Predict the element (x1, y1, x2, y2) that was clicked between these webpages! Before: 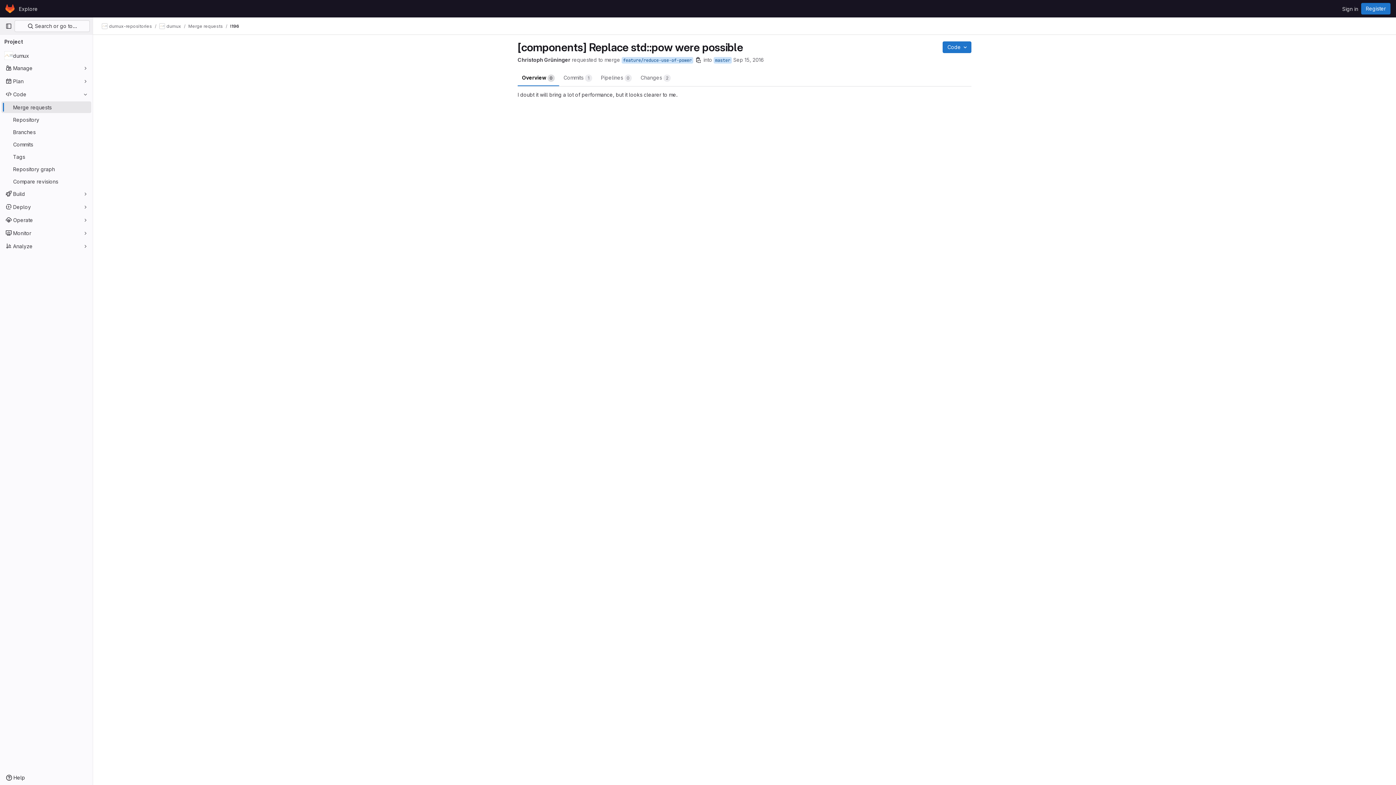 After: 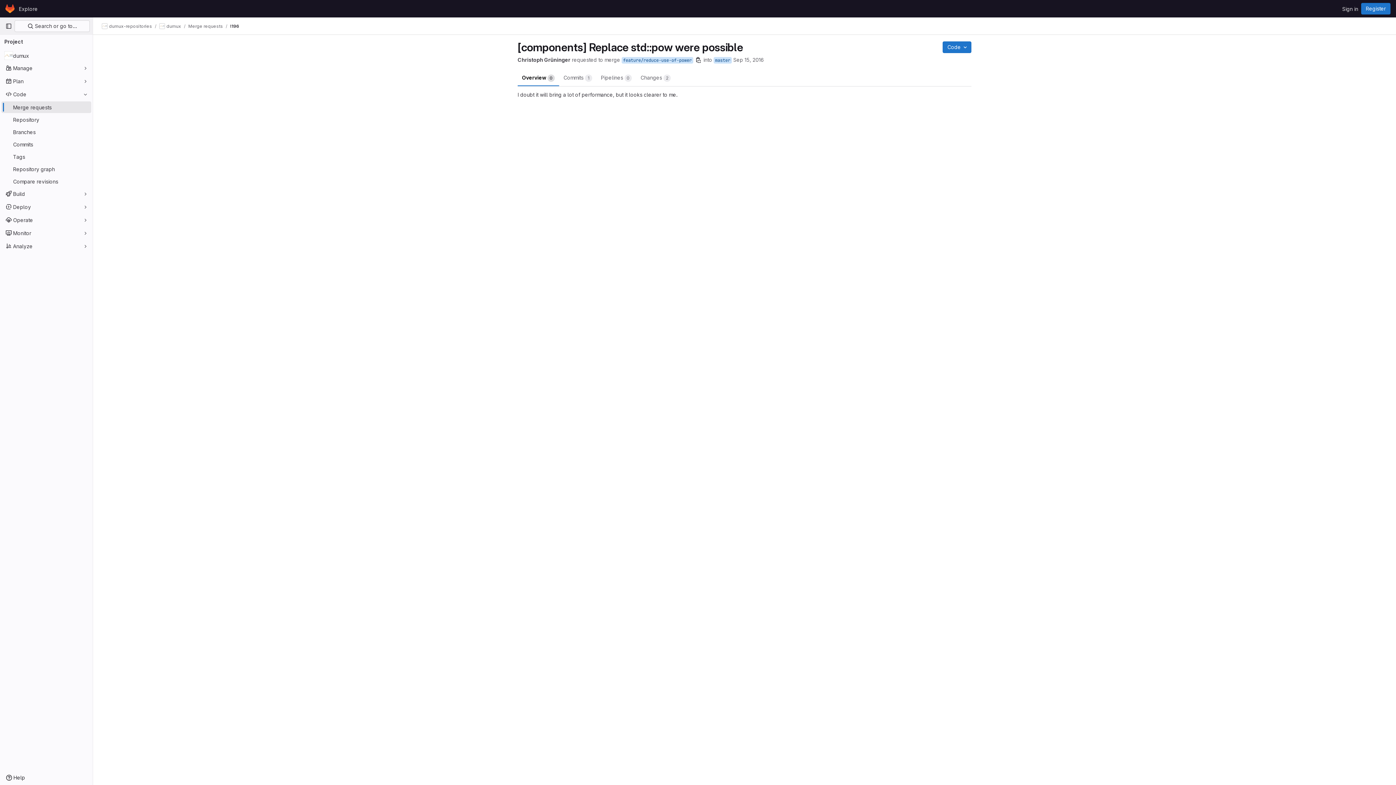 Action: label: Overview 
0 bbox: (517, 68, 559, 86)